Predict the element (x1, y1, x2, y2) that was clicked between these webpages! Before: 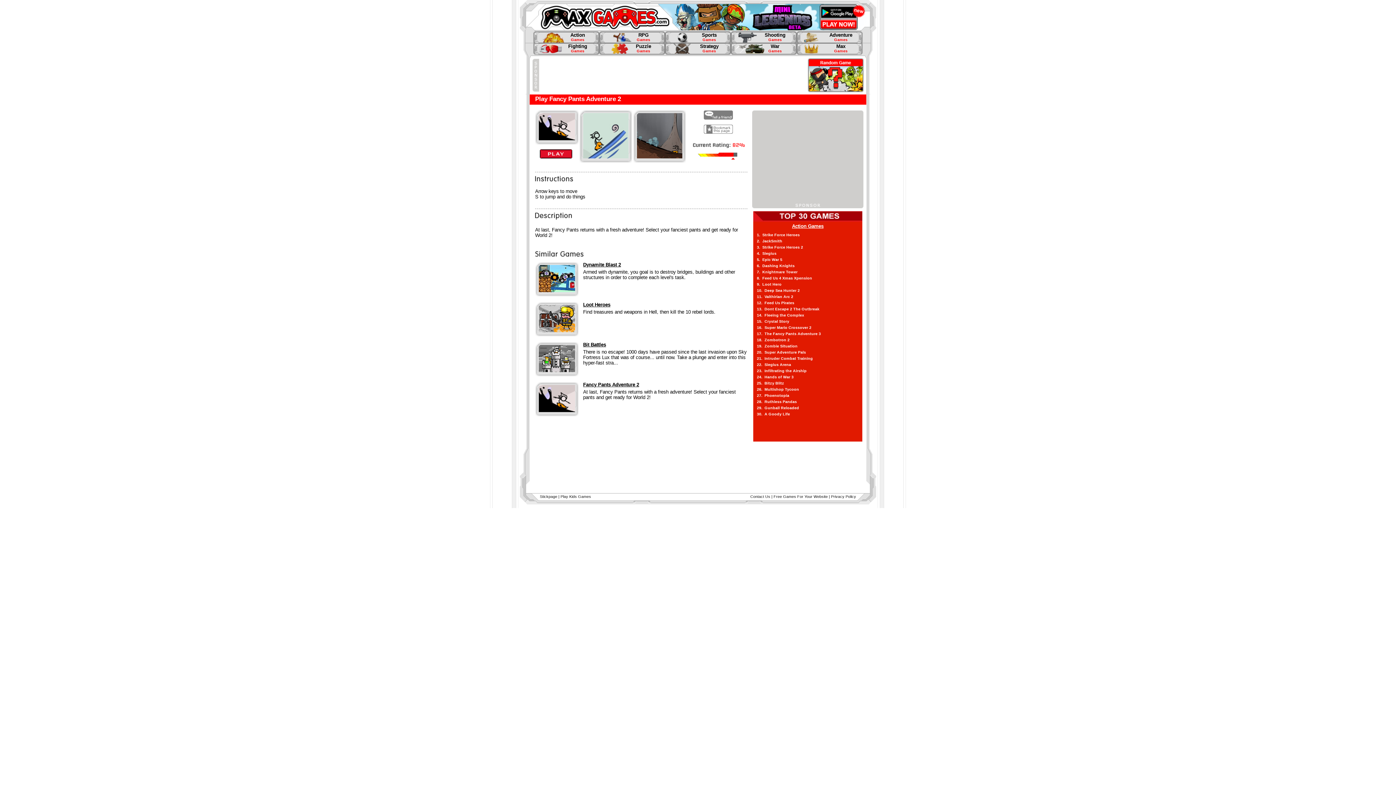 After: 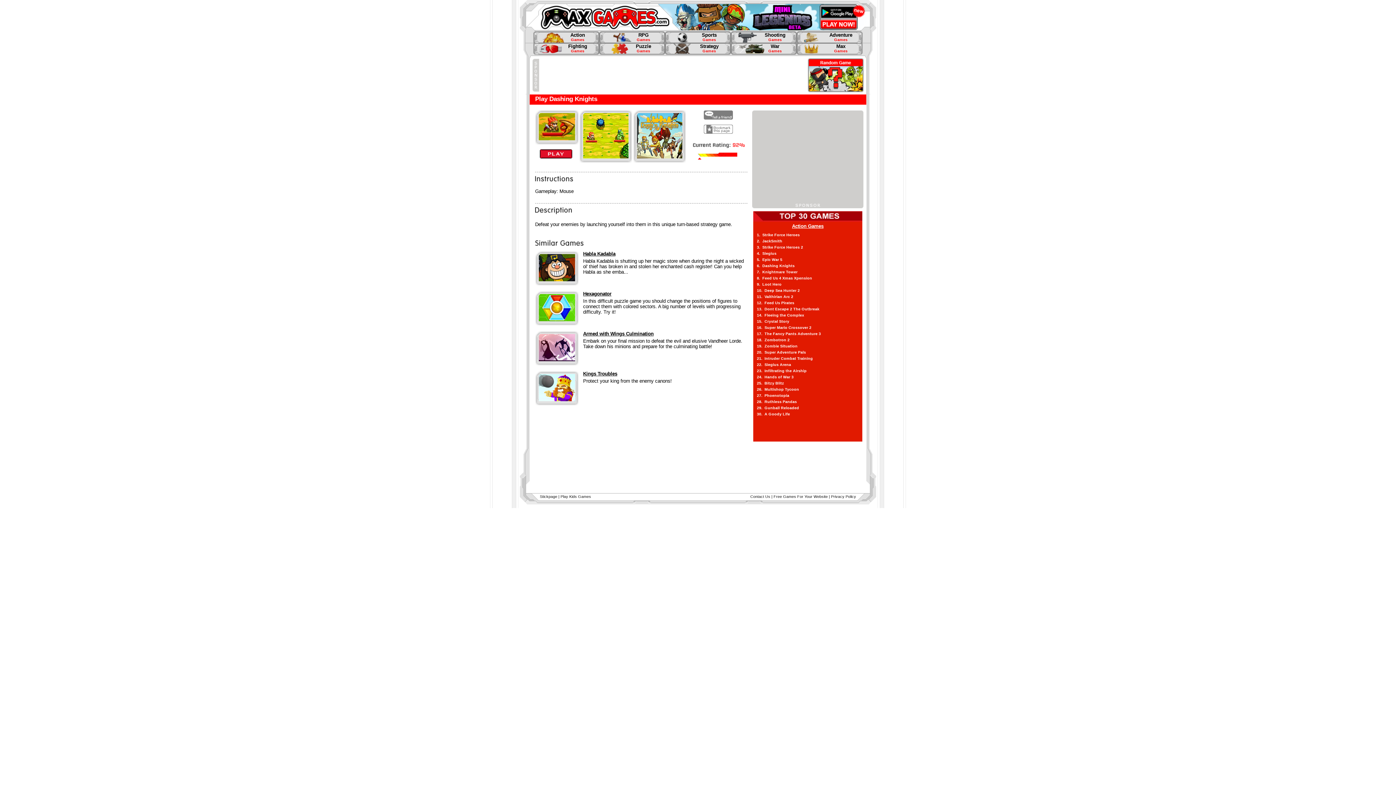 Action: label: 6.  Dashing Knights bbox: (757, 263, 794, 268)